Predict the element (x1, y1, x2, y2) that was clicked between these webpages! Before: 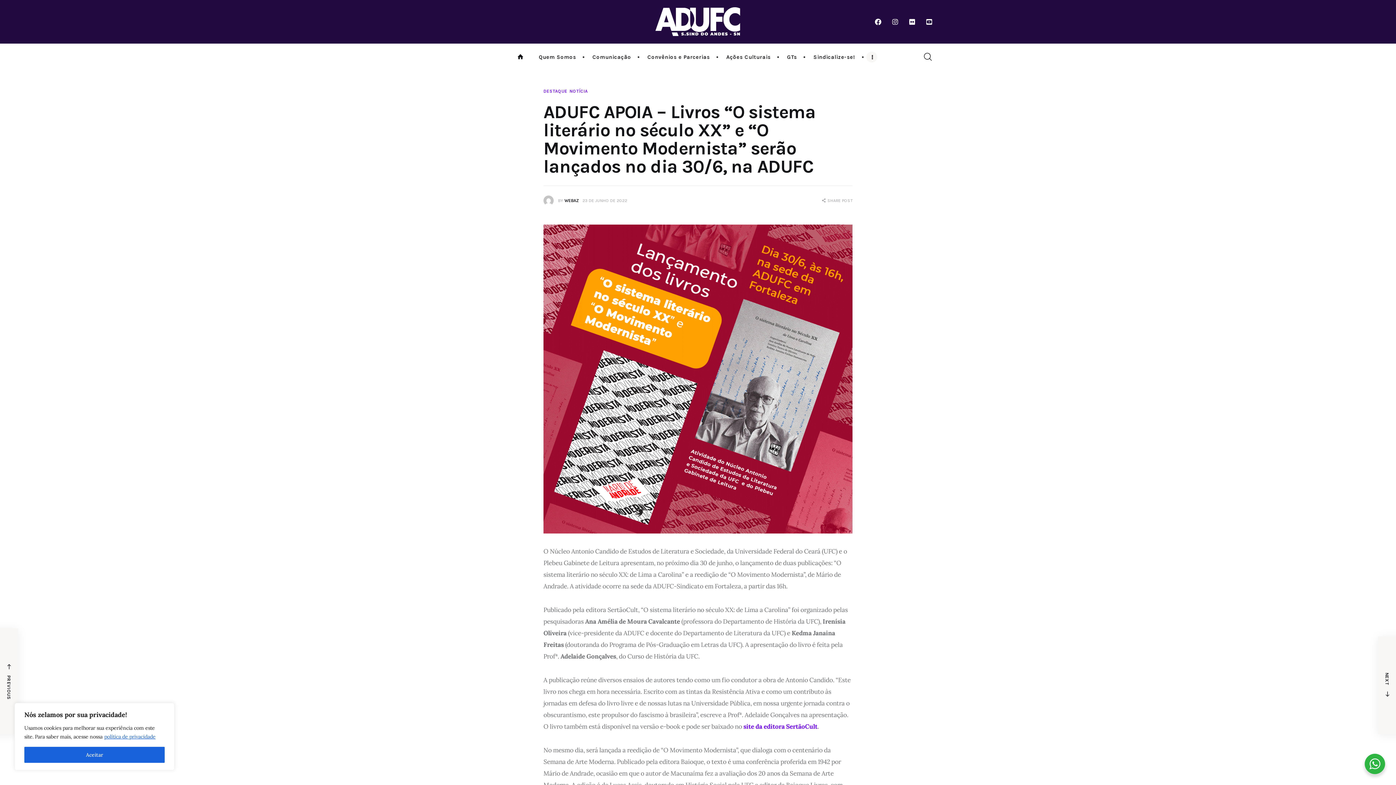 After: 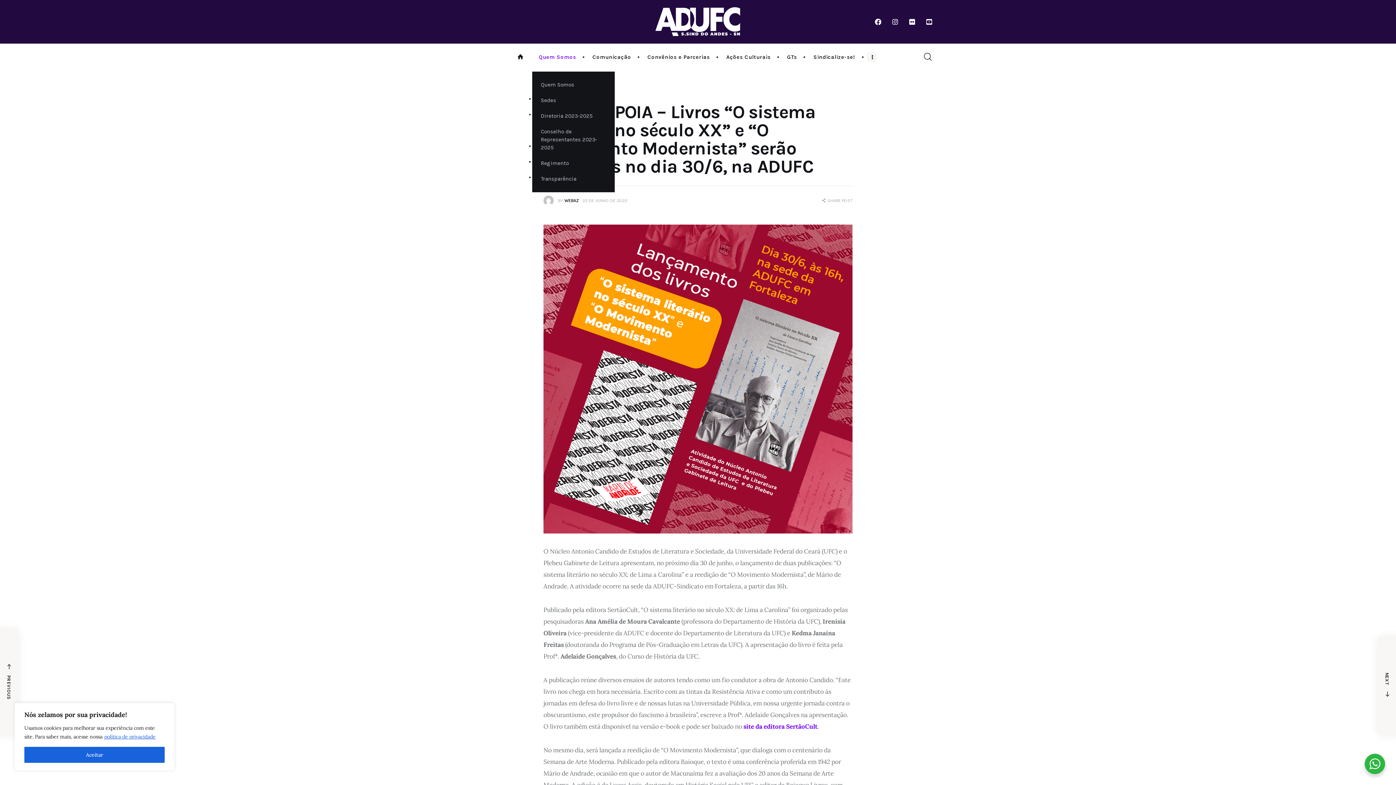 Action: bbox: (532, 47, 586, 66) label: Quem Somos